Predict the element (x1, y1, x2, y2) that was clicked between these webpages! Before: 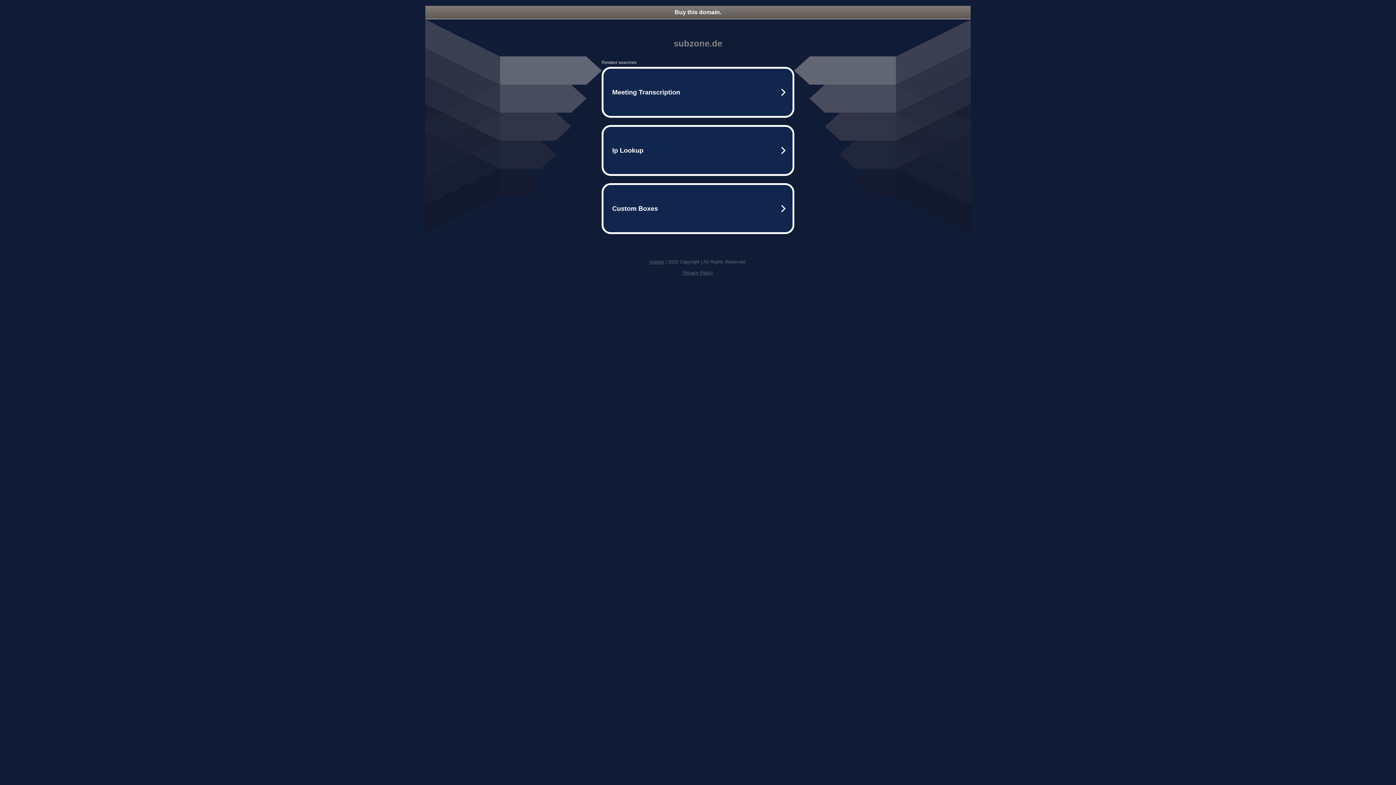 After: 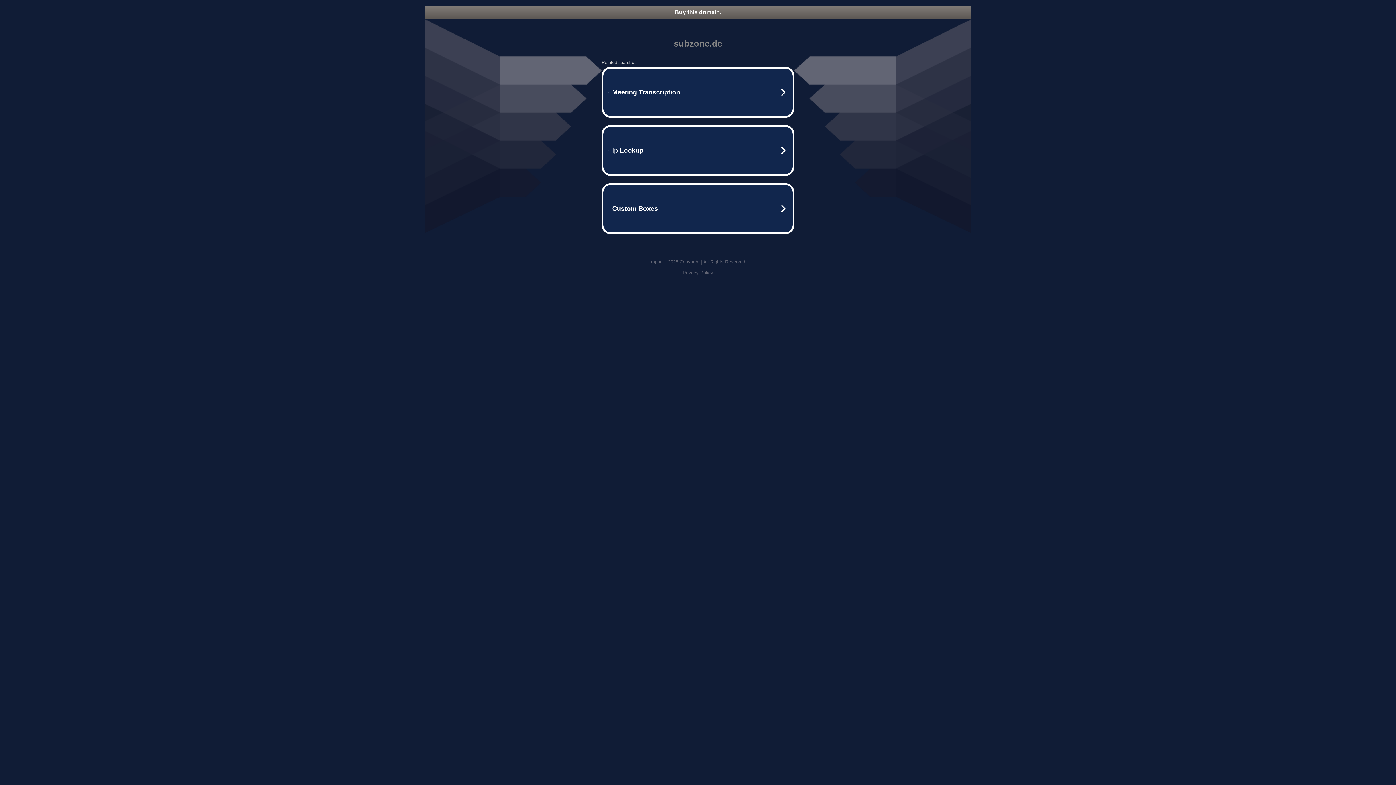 Action: label: Buy this domain. bbox: (425, 5, 970, 18)